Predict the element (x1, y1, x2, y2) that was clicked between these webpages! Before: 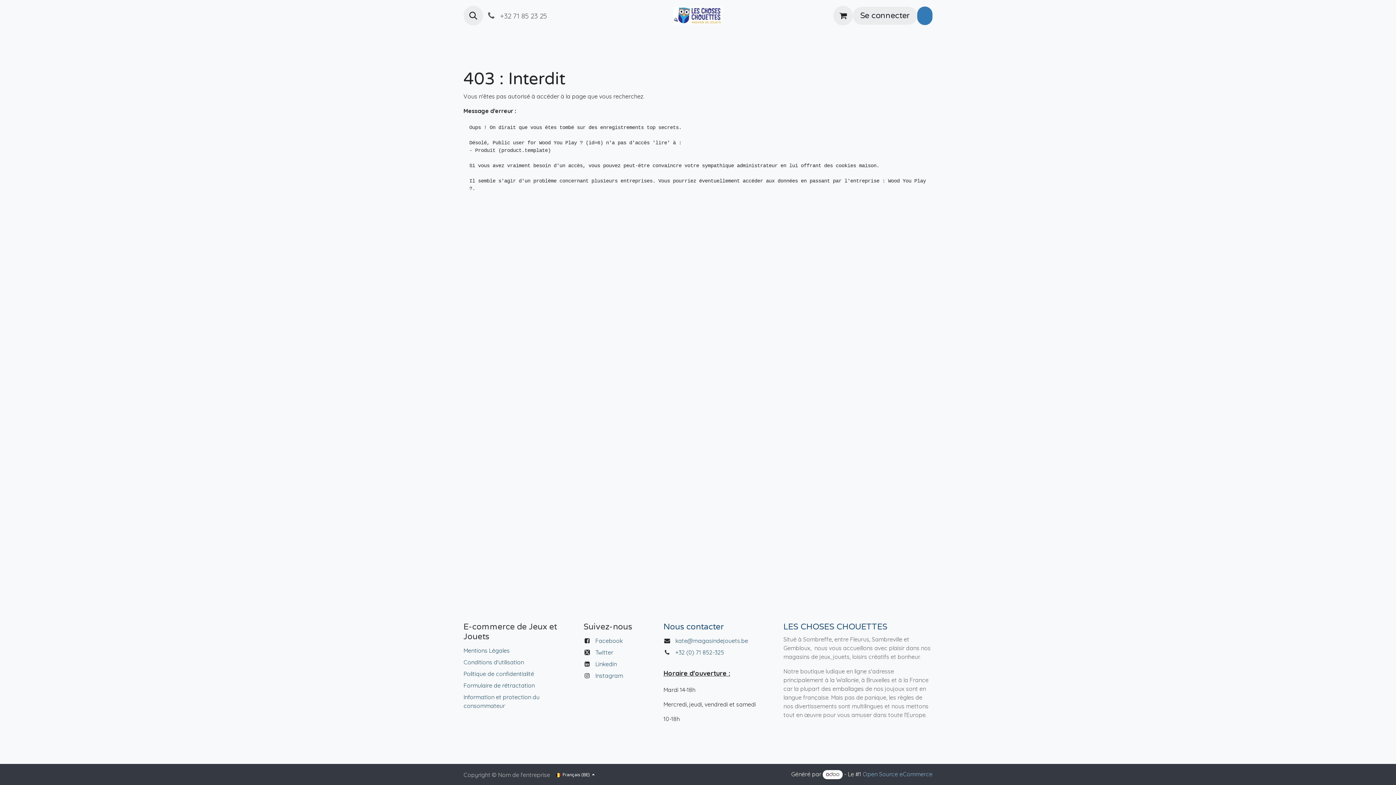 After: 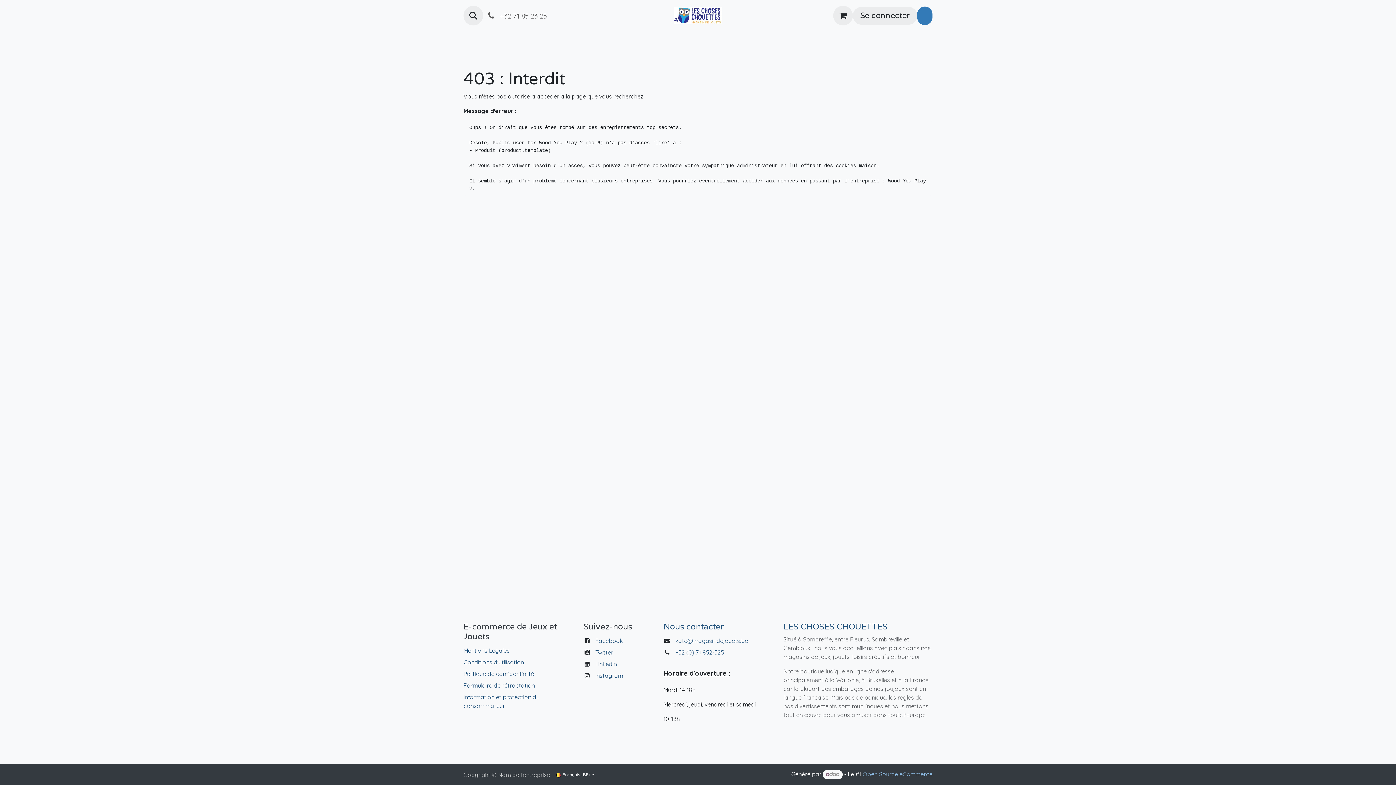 Action: bbox: (822, 770, 842, 779)